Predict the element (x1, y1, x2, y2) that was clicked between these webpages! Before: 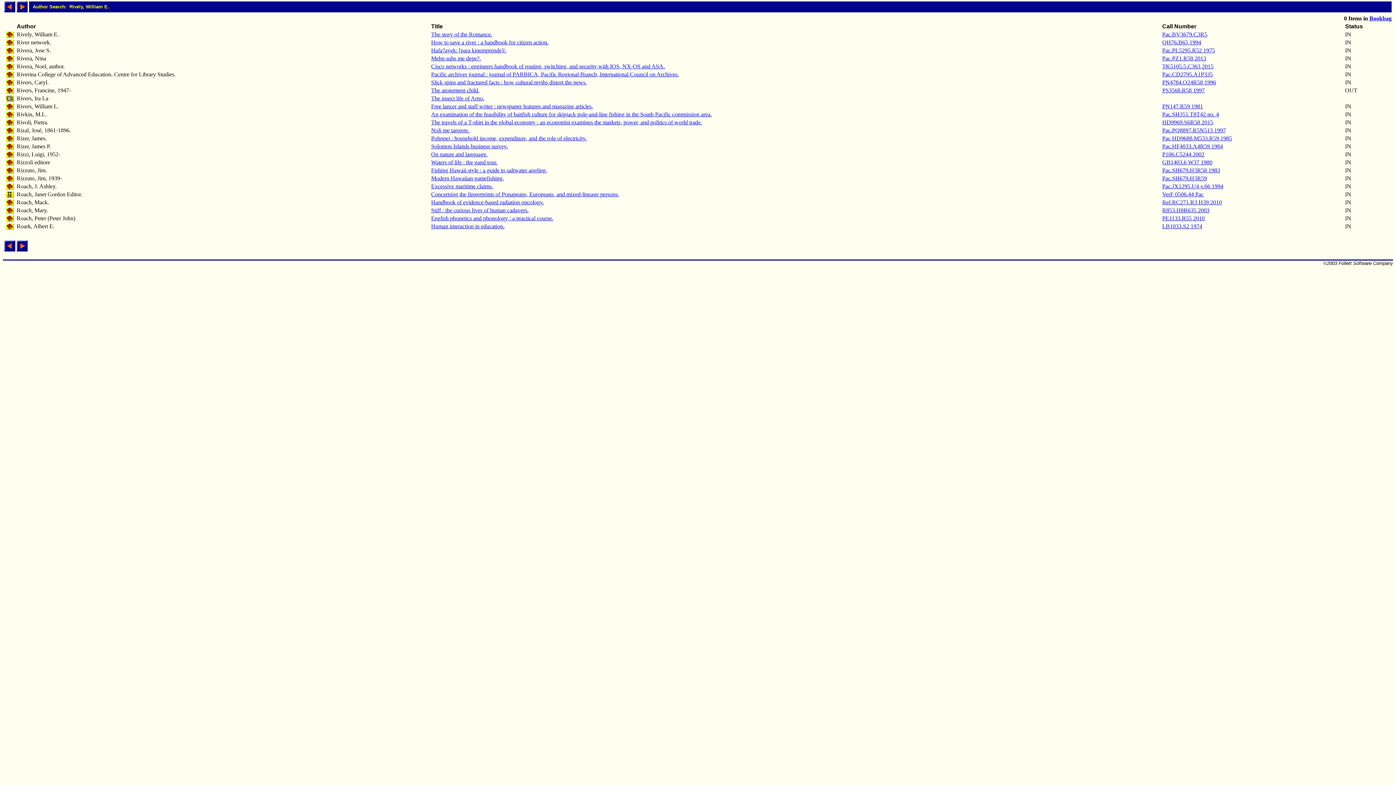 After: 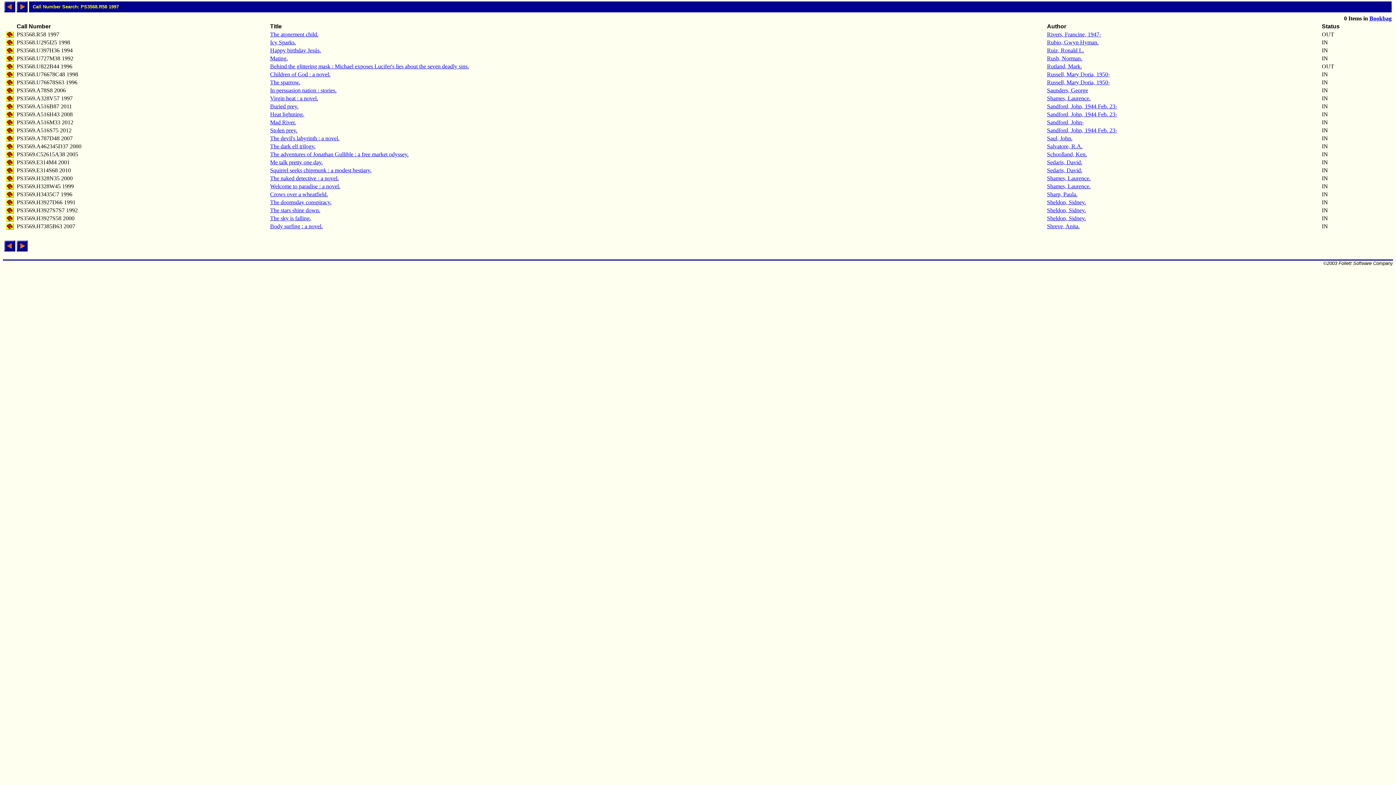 Action: label: PS3568.R58 1997 bbox: (1162, 87, 1205, 93)